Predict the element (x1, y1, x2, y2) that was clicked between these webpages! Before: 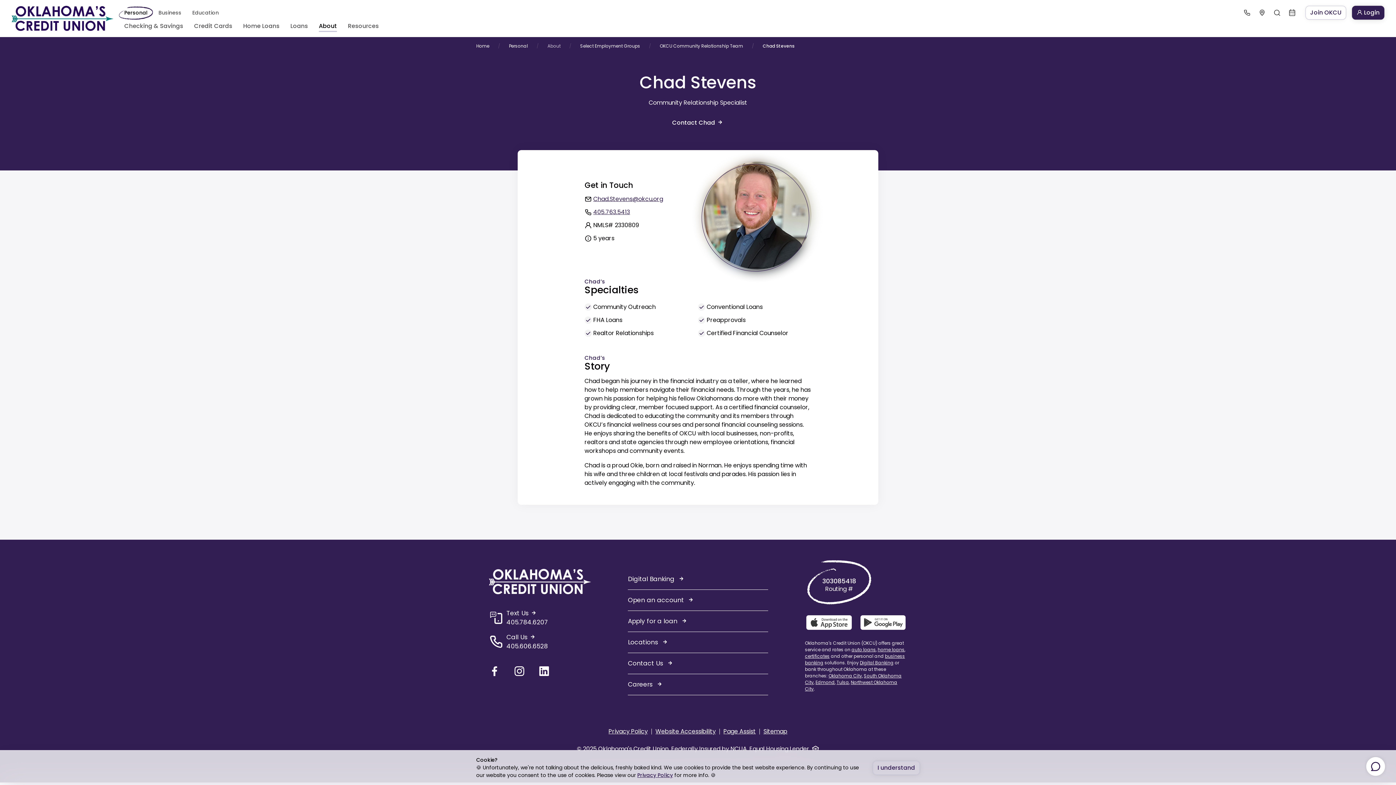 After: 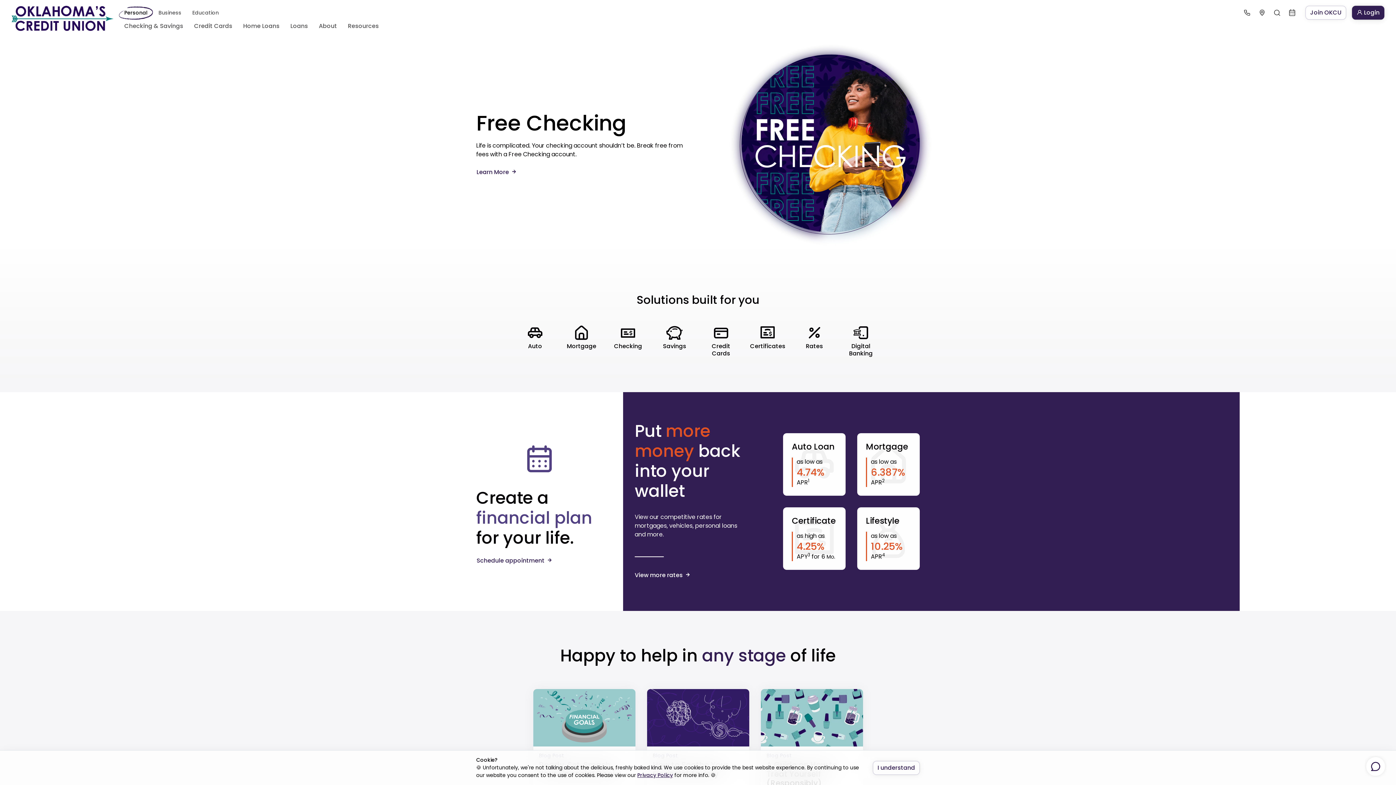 Action: label: Personal Homepage bbox: (118, 6, 153, 19)